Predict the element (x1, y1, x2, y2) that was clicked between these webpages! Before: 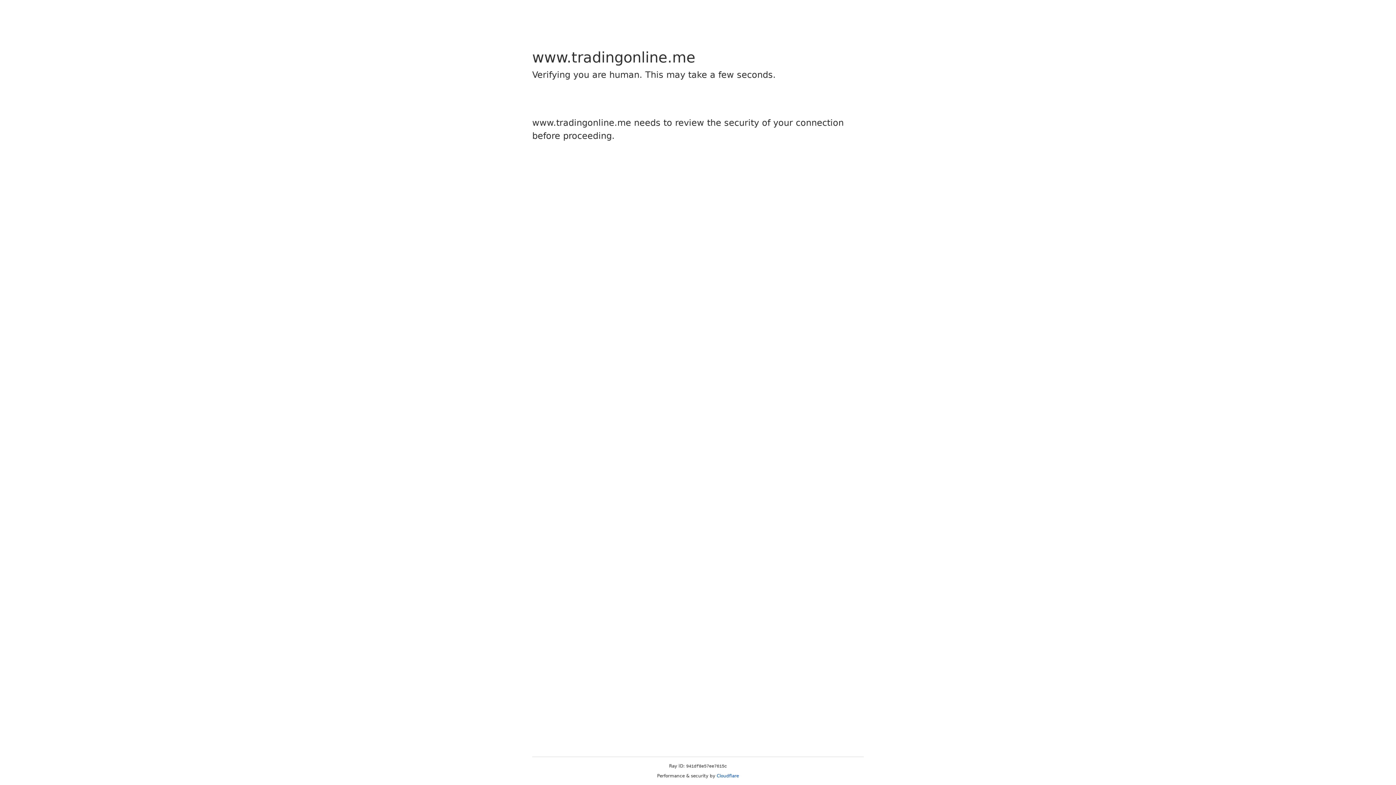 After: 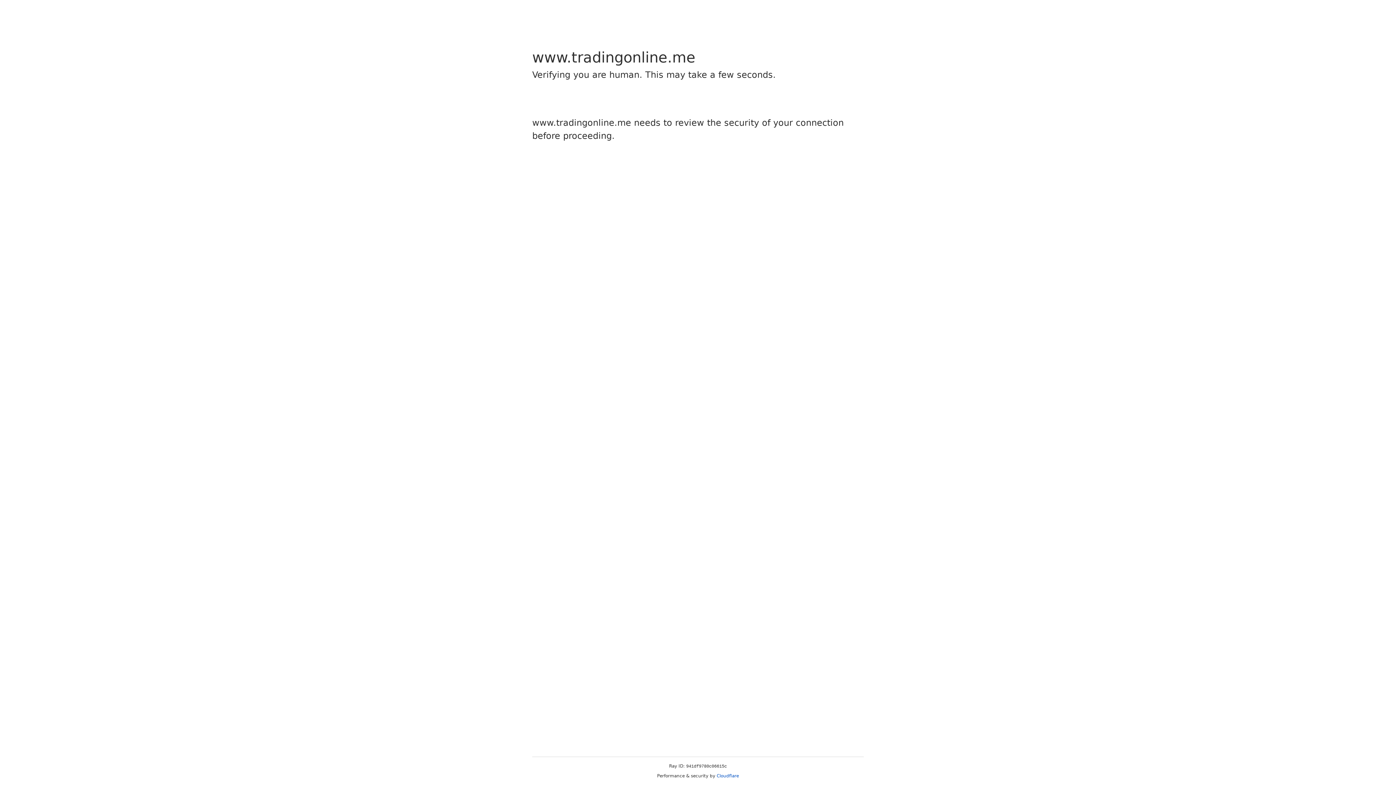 Action: bbox: (716, 773, 739, 778) label: Cloudflare